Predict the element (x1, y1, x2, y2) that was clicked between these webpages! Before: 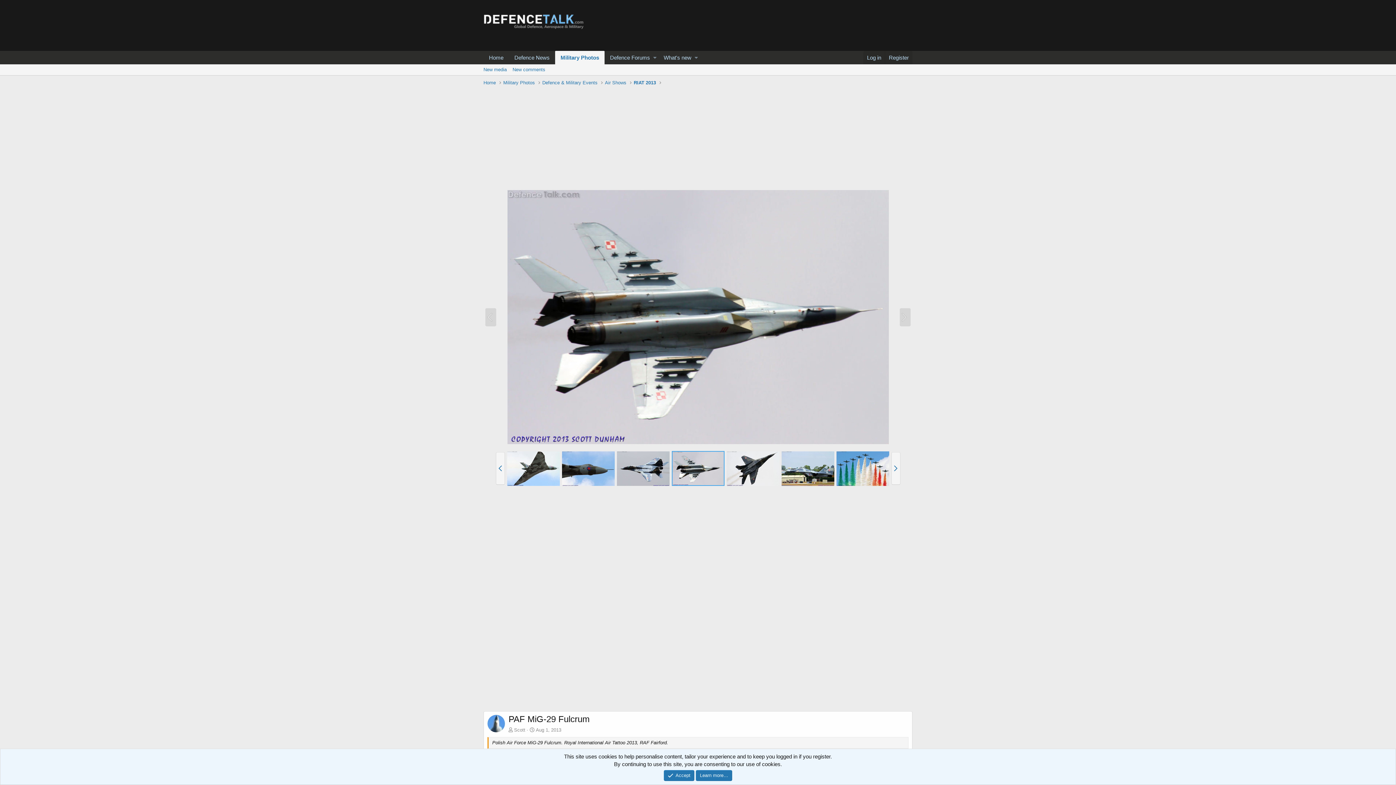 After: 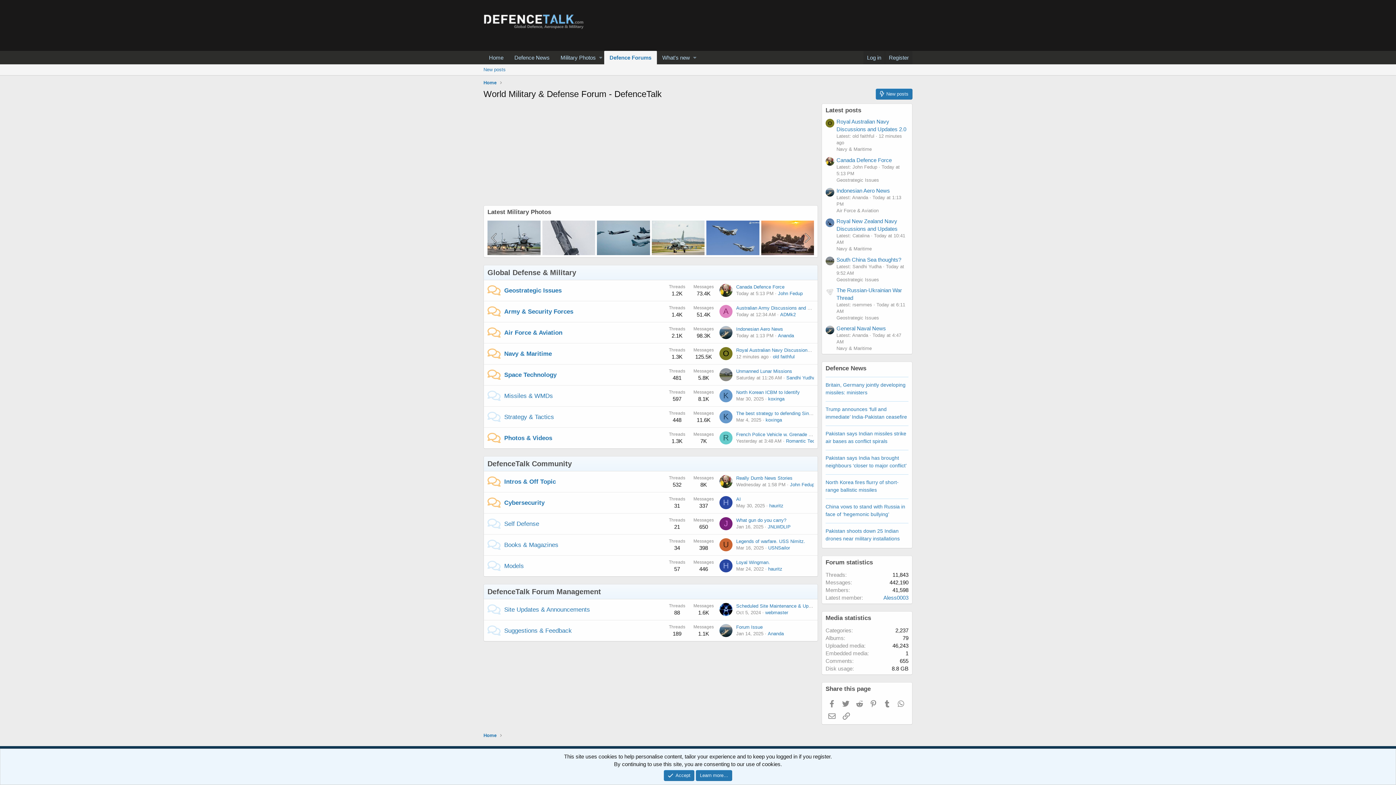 Action: label: Defence Forums bbox: (604, 50, 651, 64)